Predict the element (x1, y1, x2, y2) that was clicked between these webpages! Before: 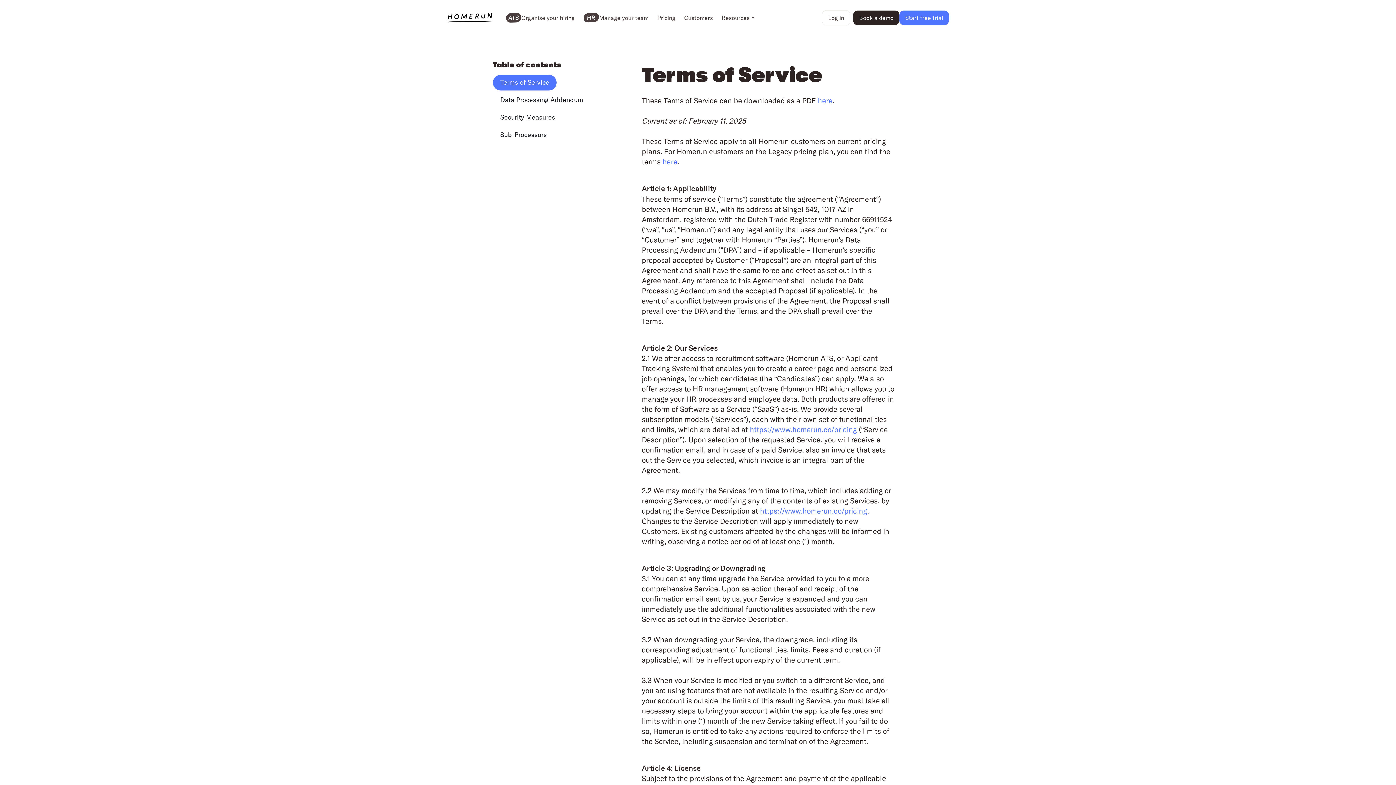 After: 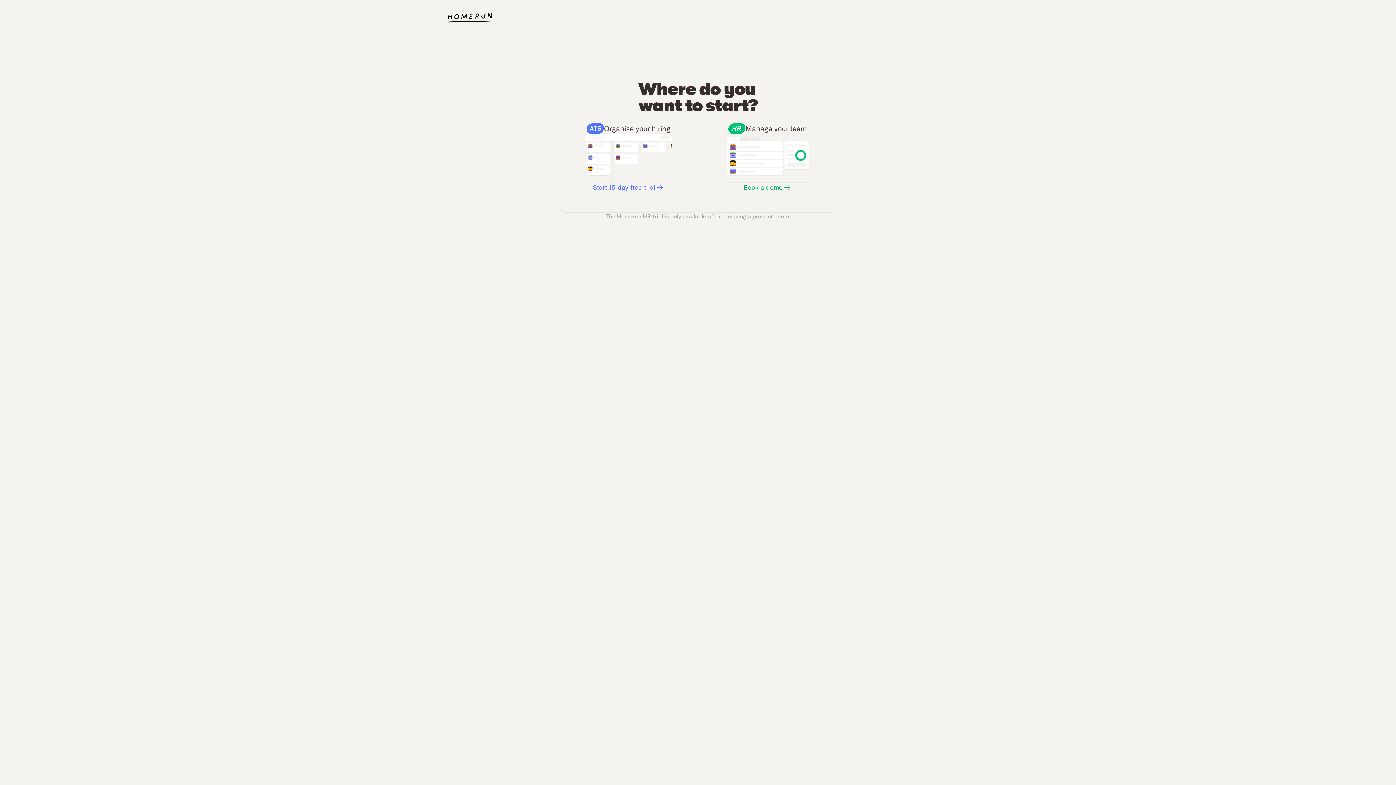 Action: label: Start free trial bbox: (899, 10, 949, 24)